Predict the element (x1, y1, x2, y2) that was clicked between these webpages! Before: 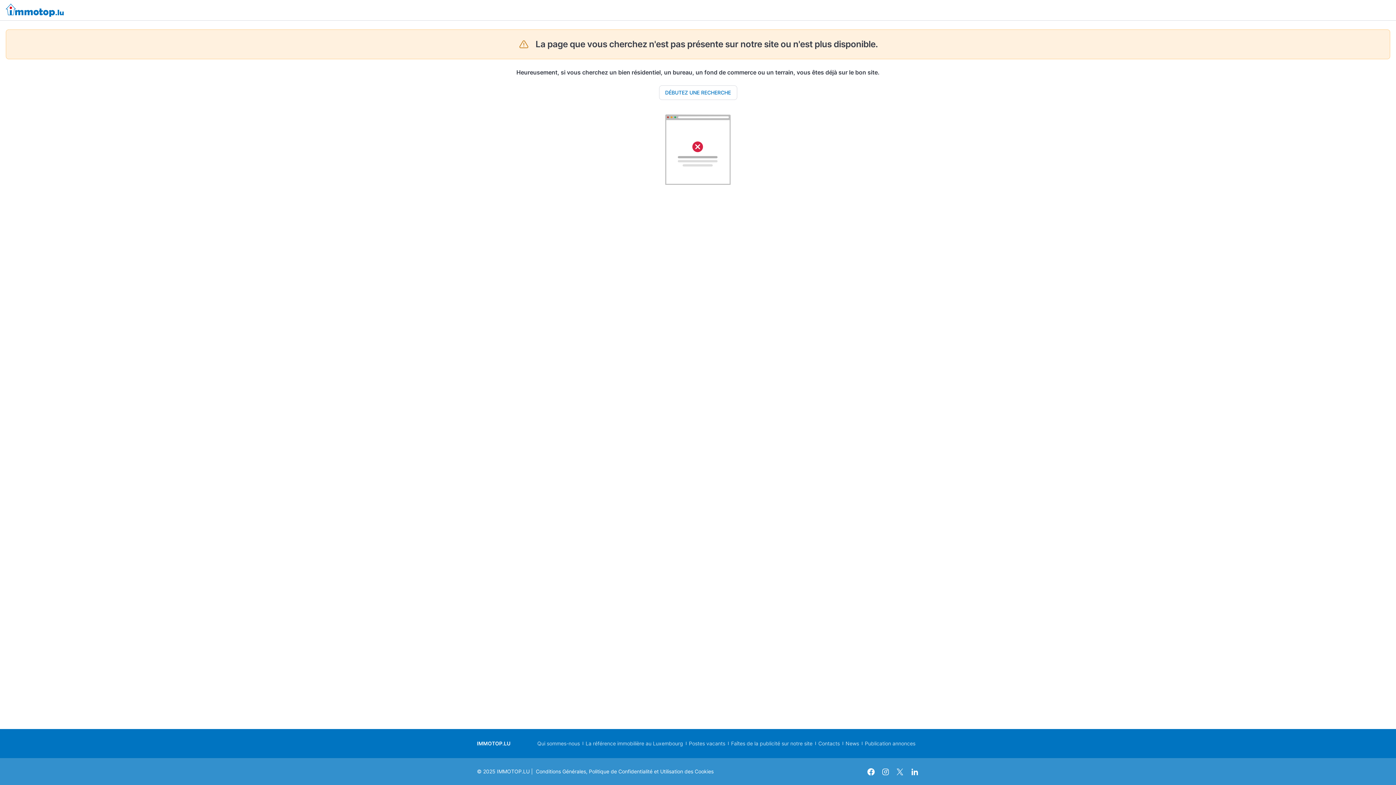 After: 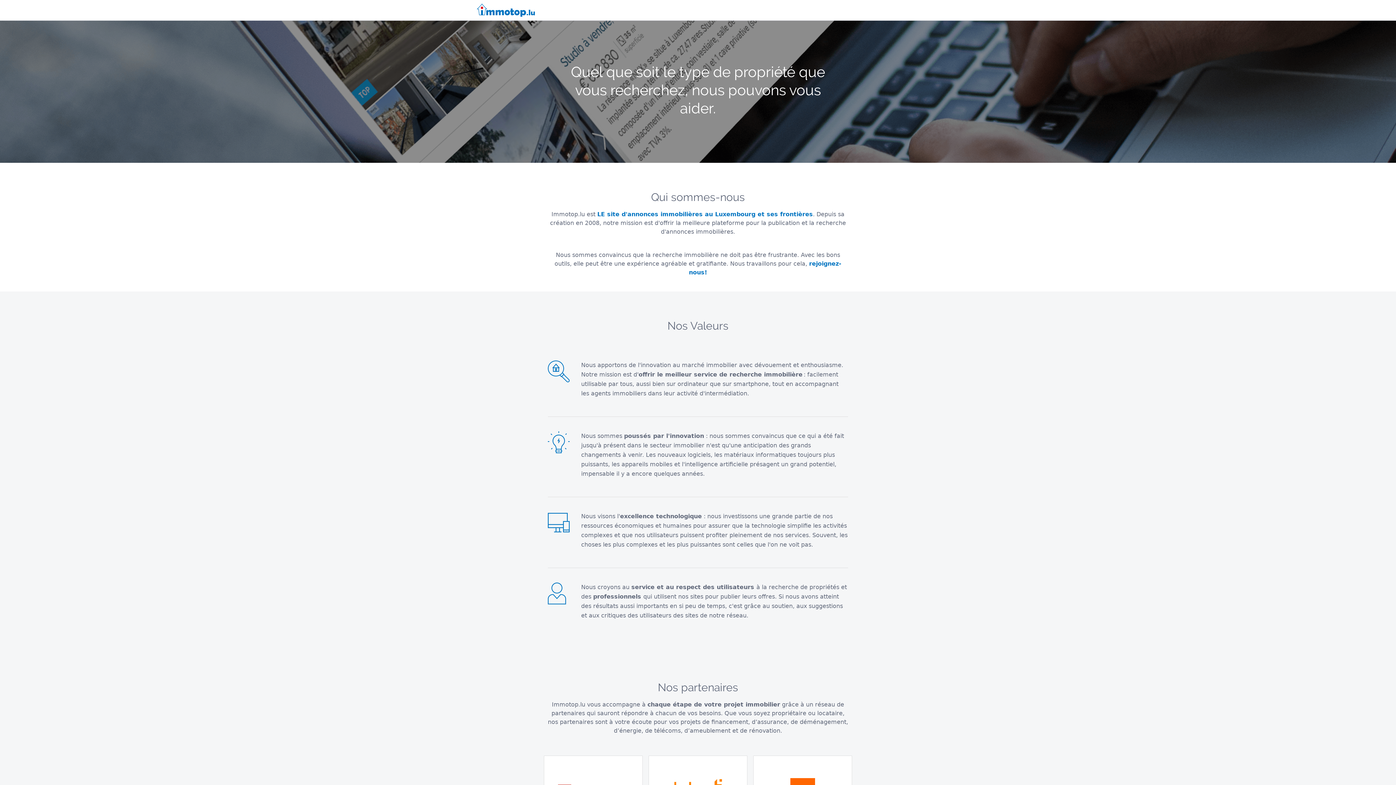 Action: bbox: (537, 740, 580, 746) label: Qui sommes-nous